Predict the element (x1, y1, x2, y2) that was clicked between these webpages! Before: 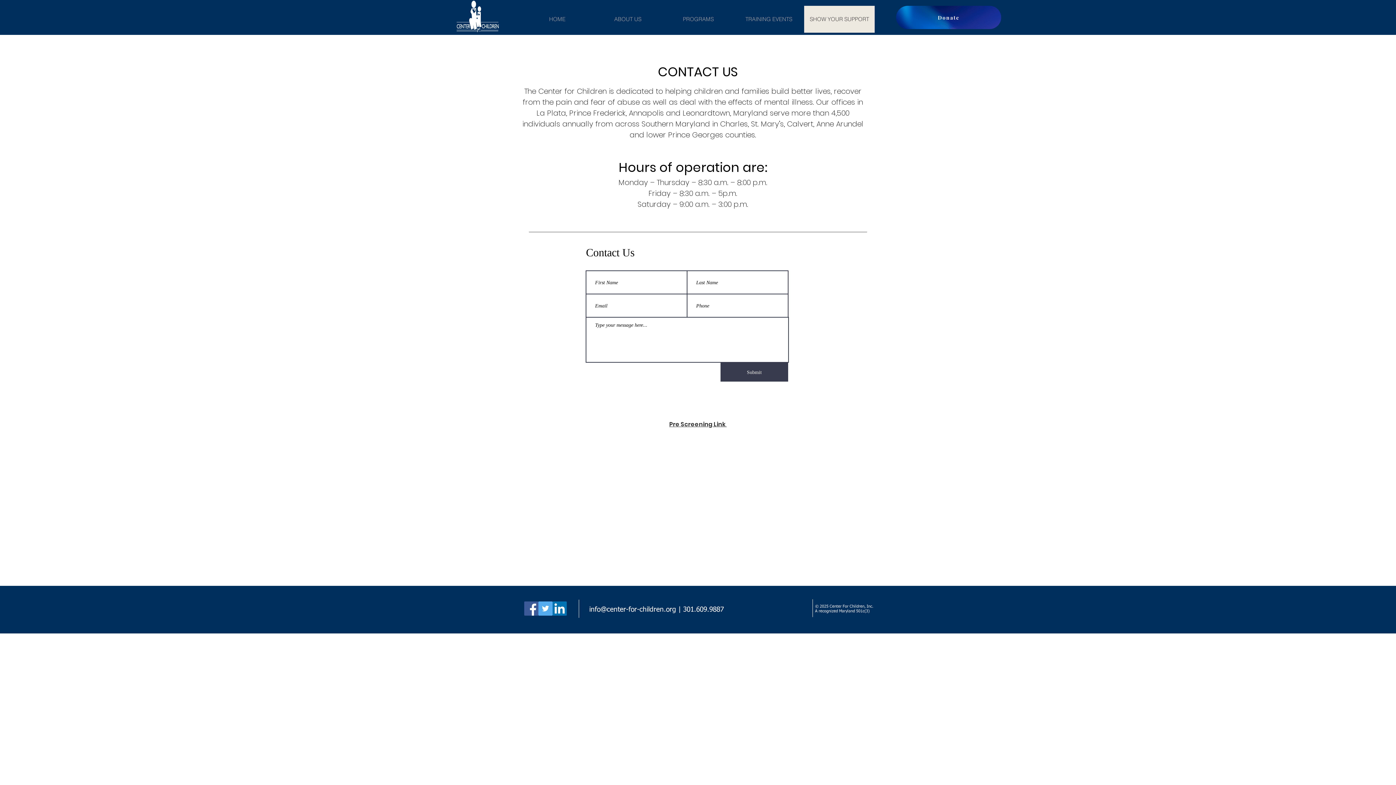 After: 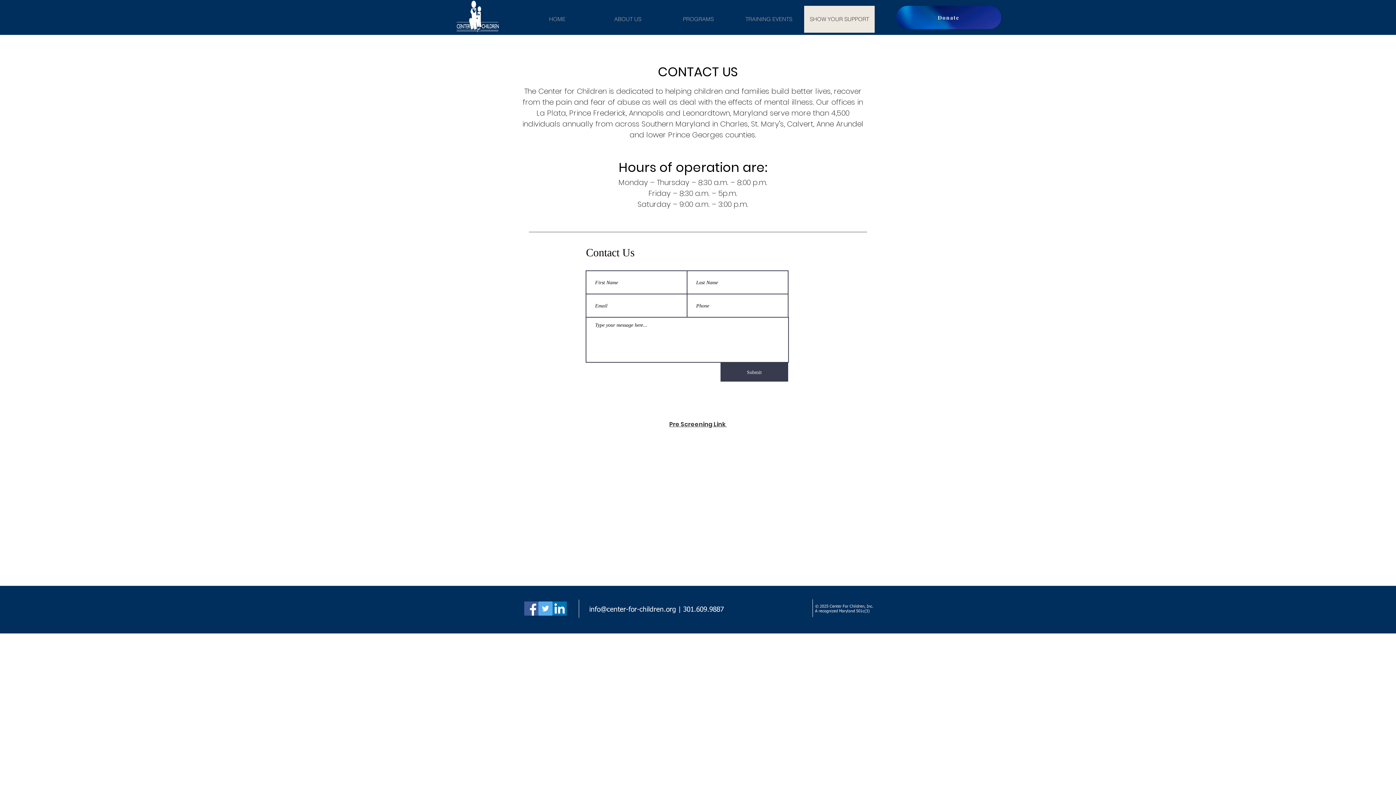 Action: label: info@center-for-children.org bbox: (589, 606, 676, 613)